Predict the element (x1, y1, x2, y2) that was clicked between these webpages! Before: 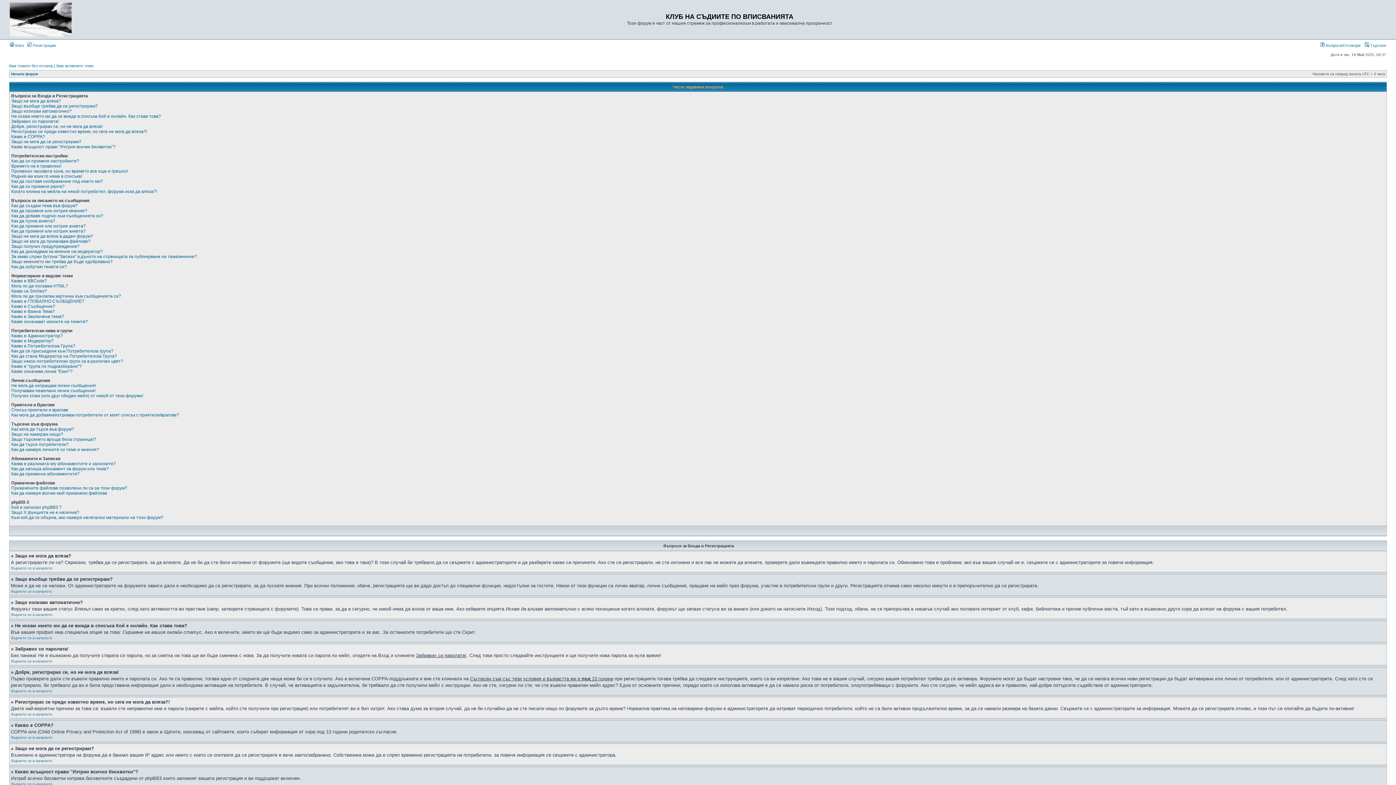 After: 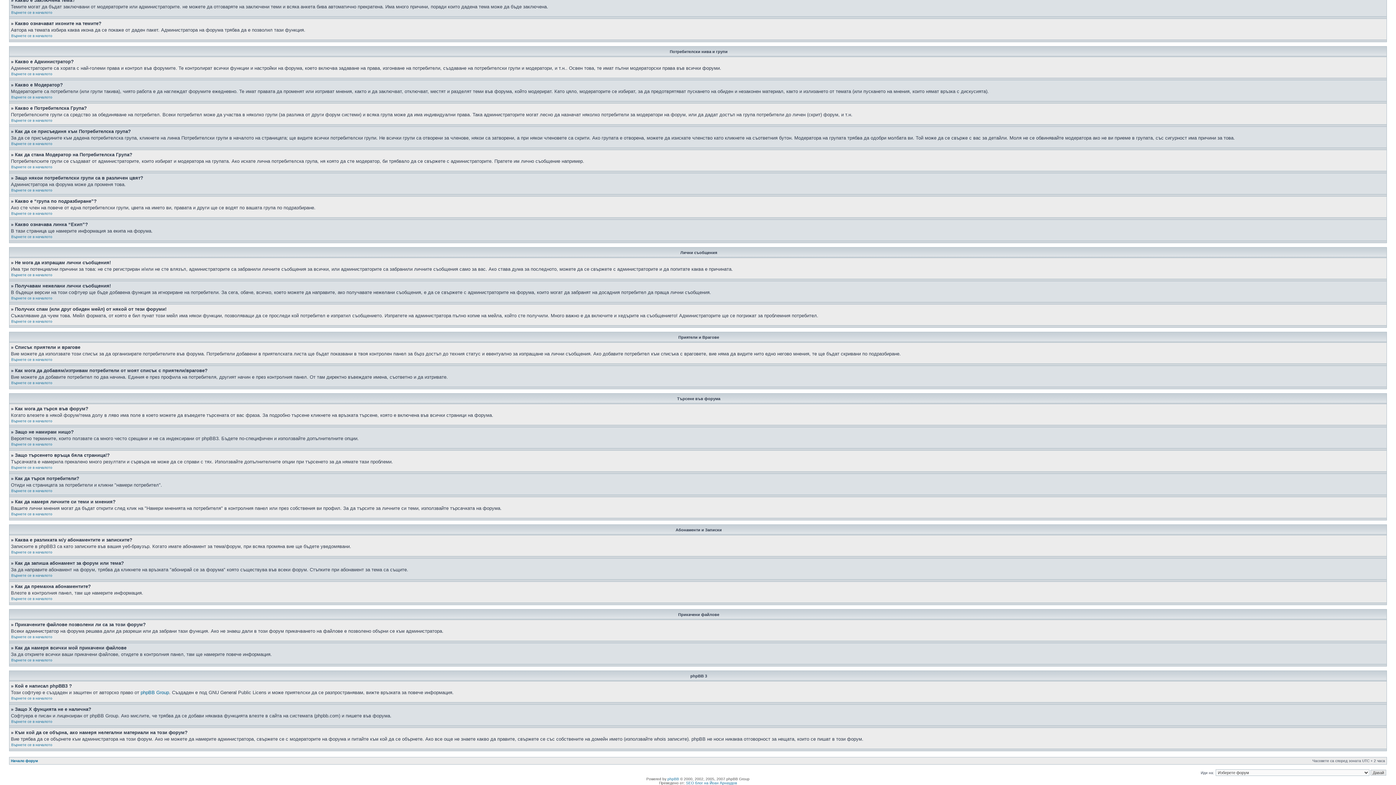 Action: bbox: (11, 447, 99, 452) label: Как да намеря личните си теми и мнения?